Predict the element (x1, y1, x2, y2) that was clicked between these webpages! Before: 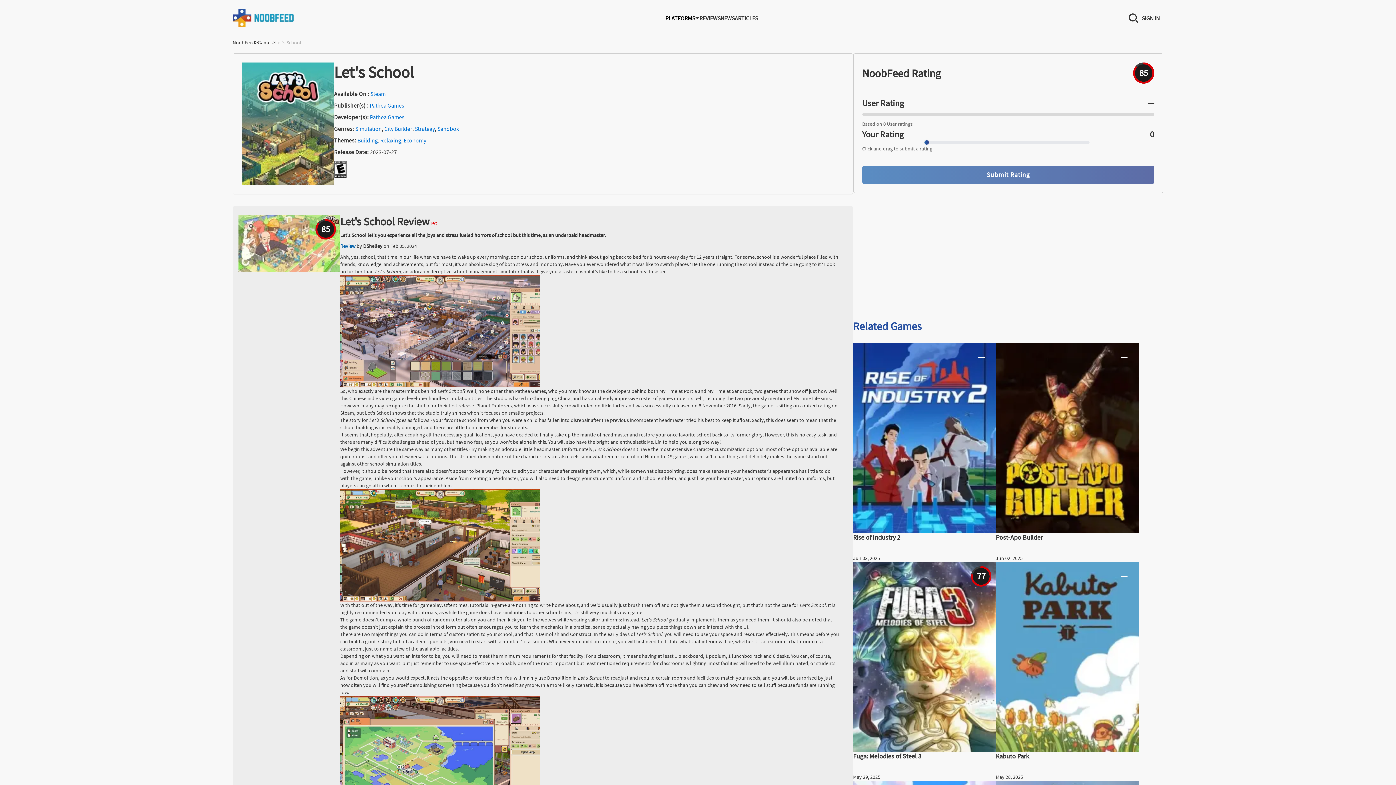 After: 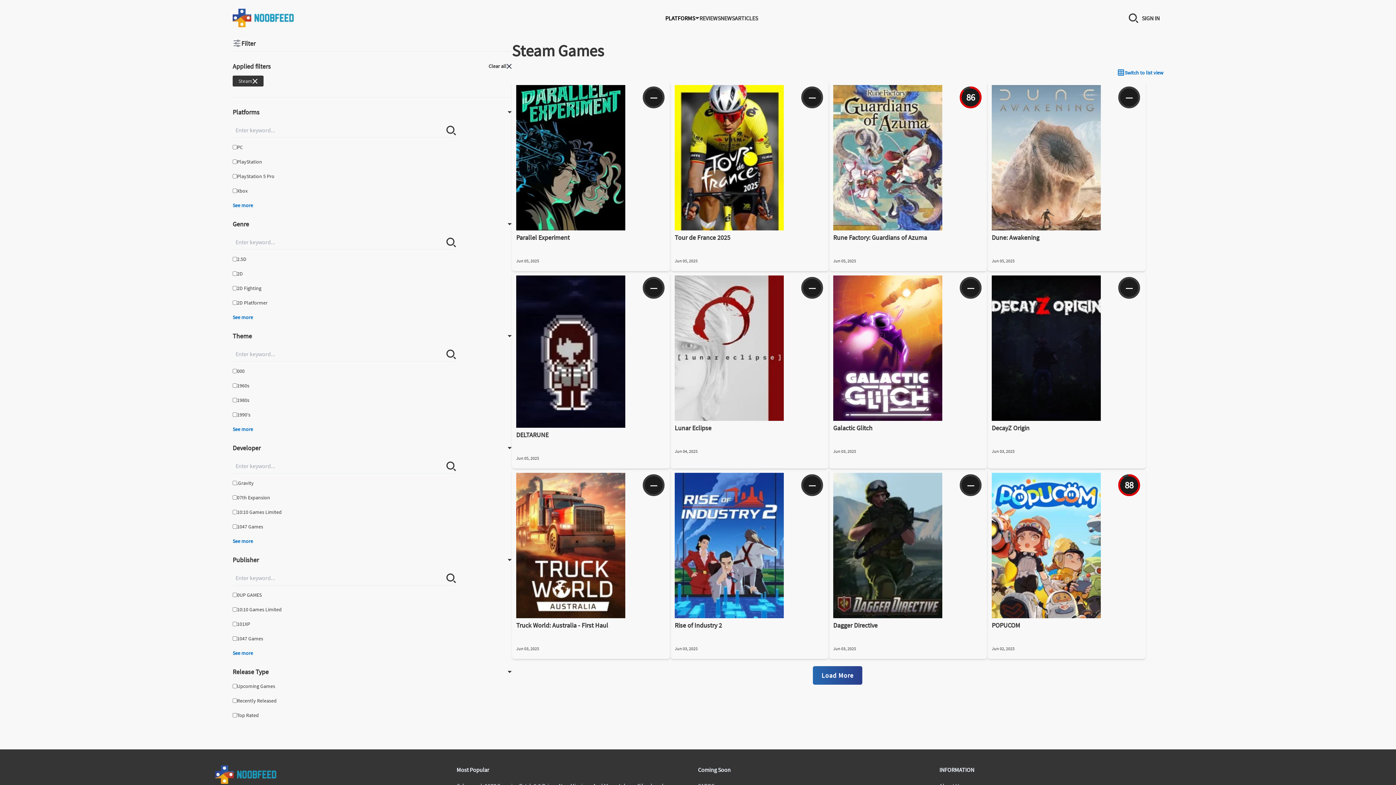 Action: bbox: (370, 90, 385, 97) label: Steam